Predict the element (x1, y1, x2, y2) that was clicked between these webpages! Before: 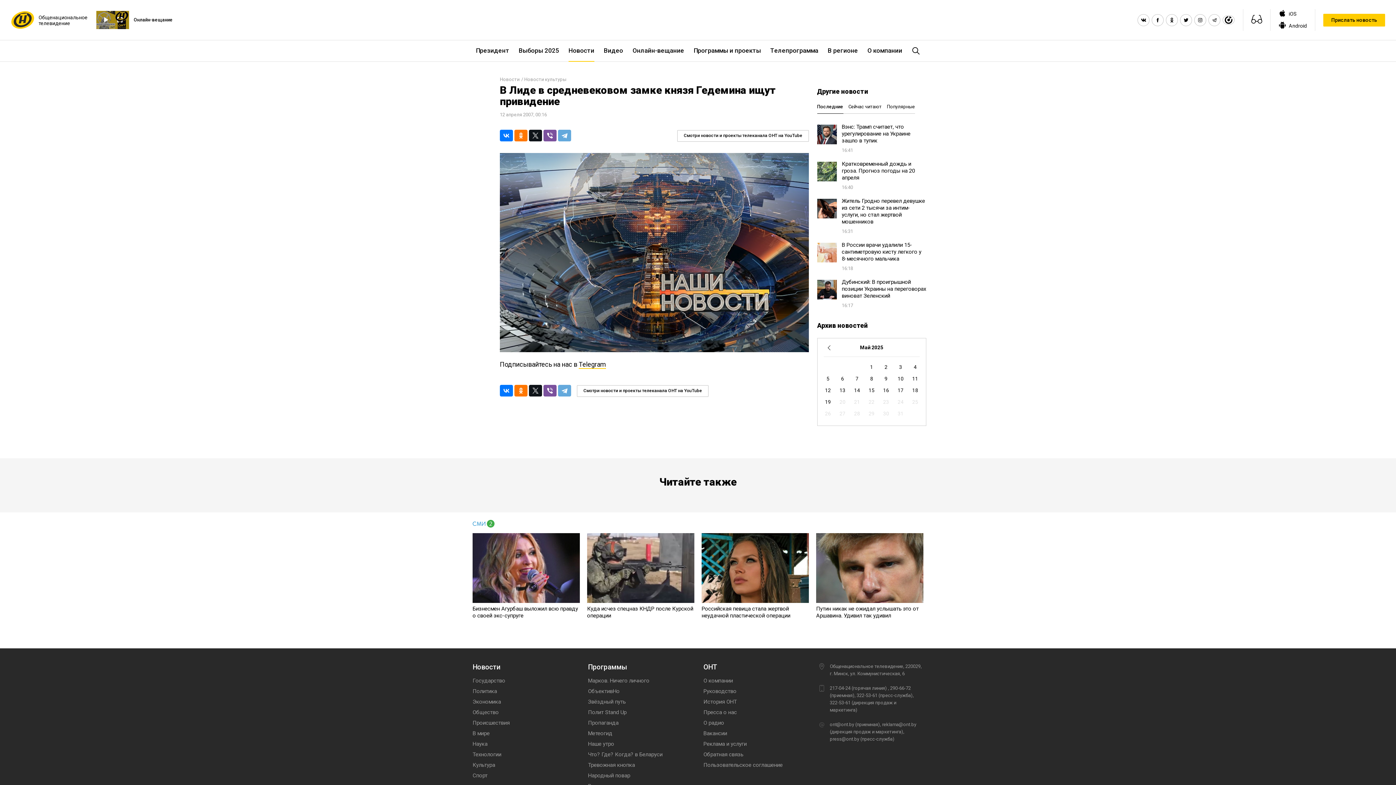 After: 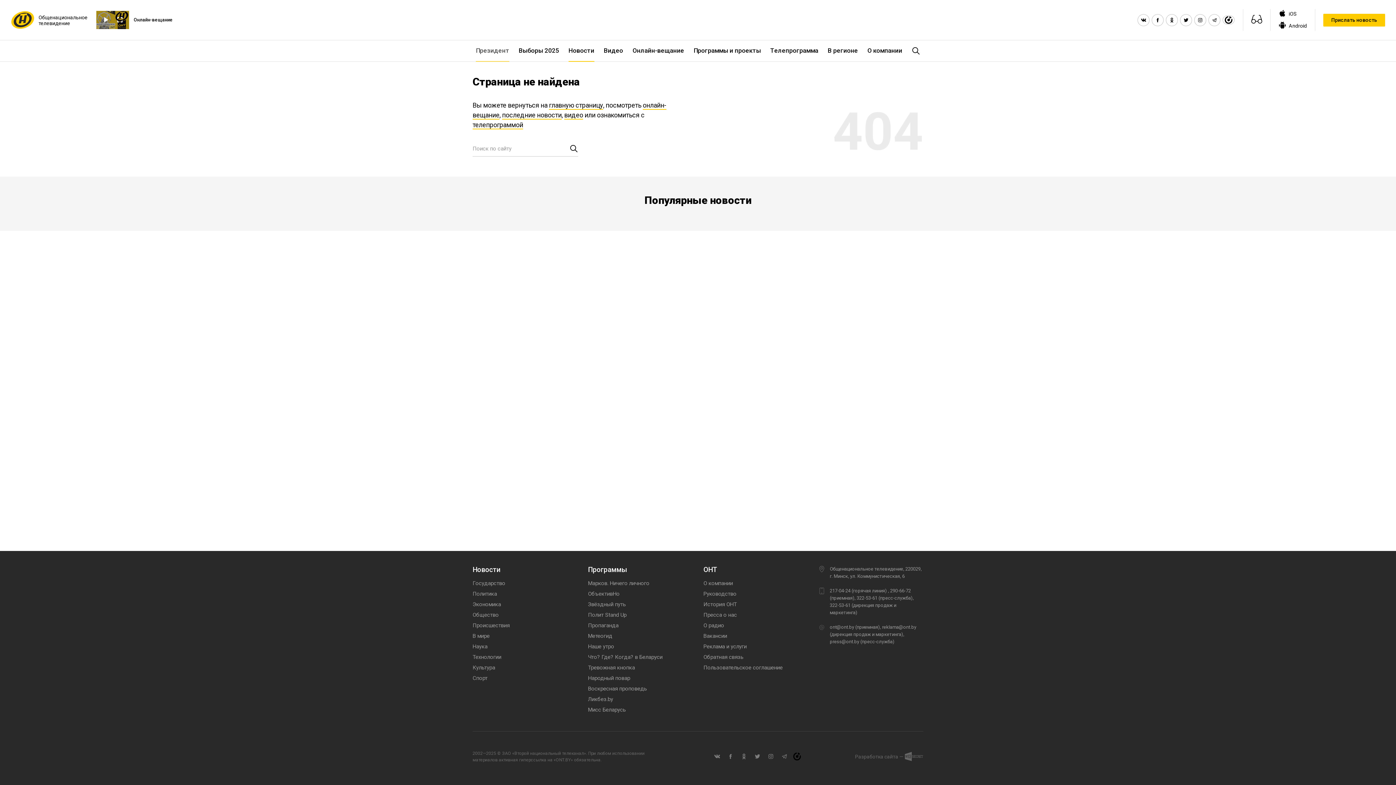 Action: bbox: (471, 40, 514, 61) label: Президент